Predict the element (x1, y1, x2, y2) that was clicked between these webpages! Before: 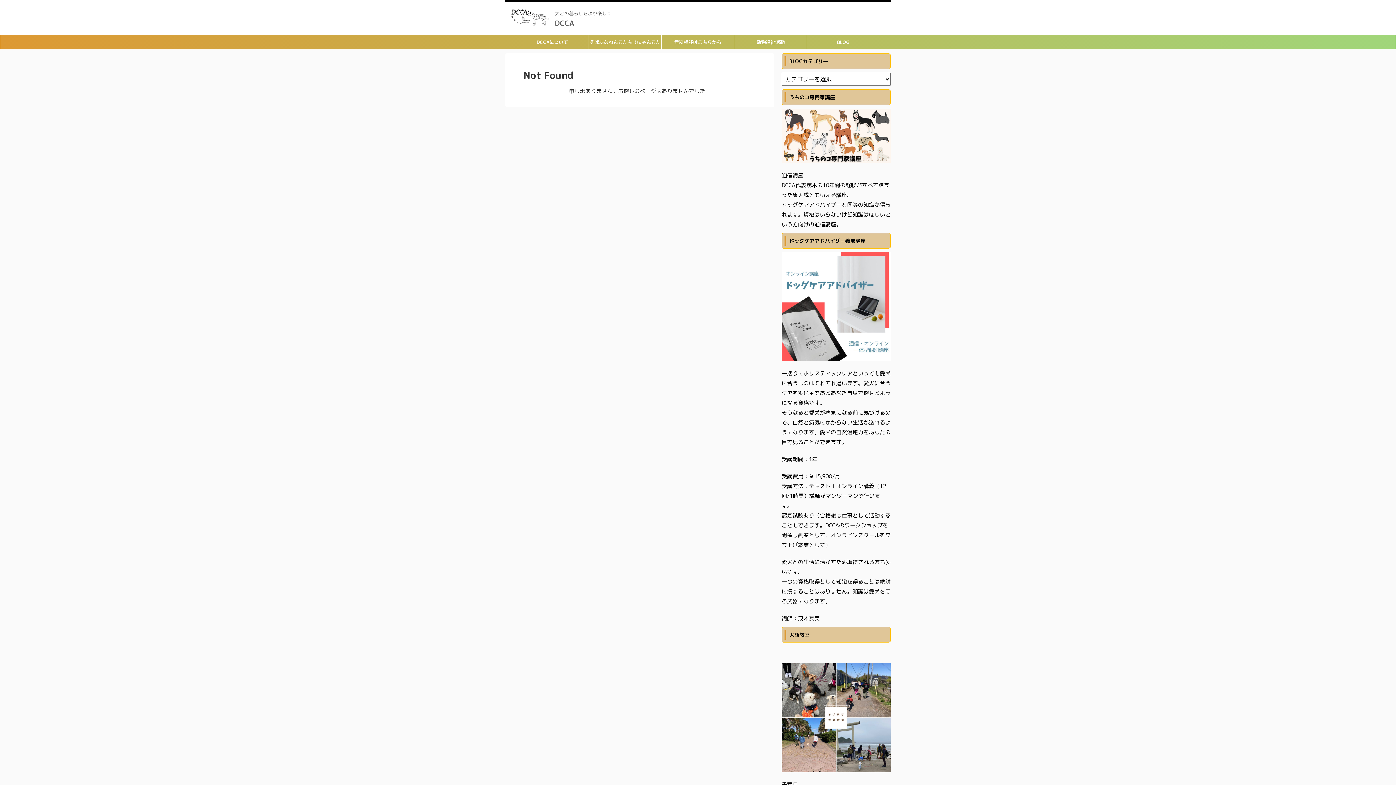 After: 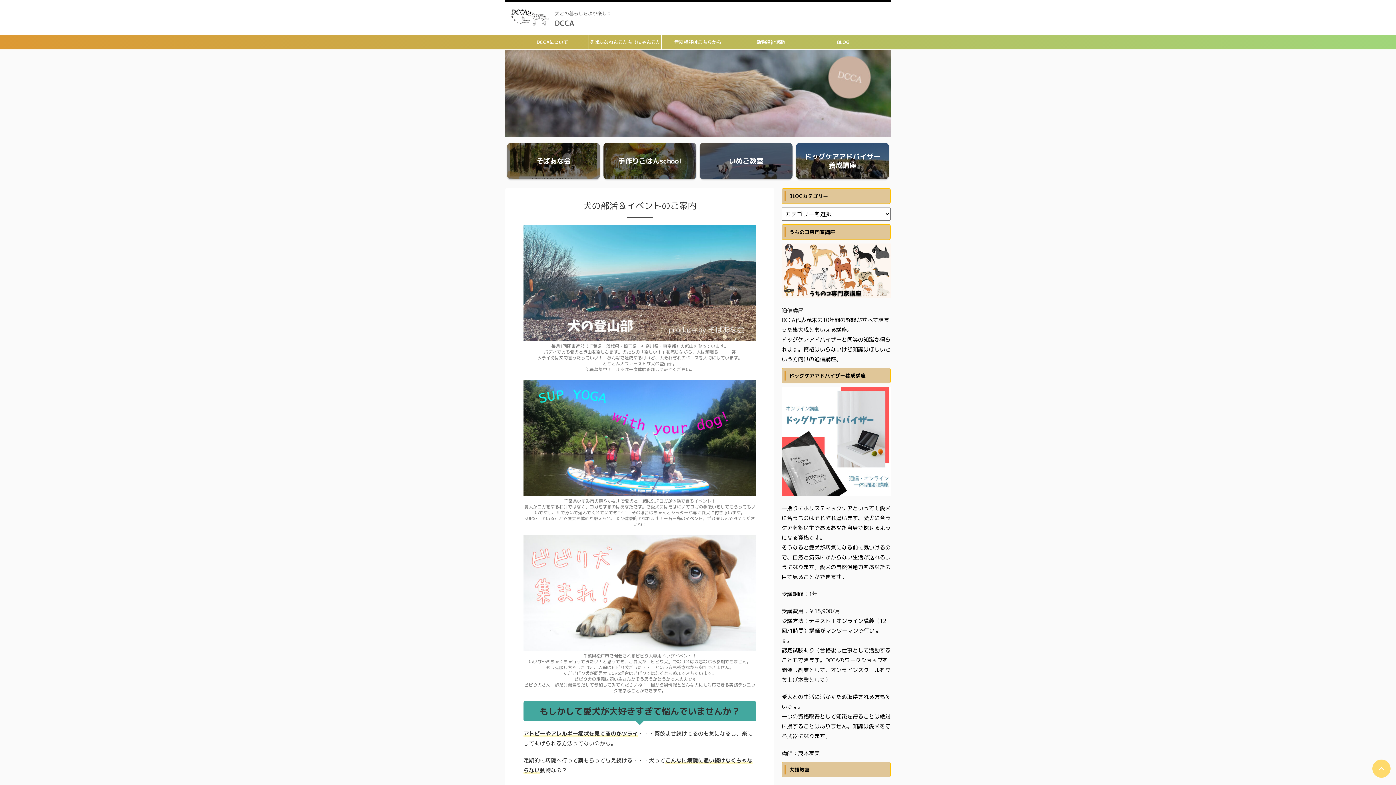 Action: bbox: (509, 20, 549, 28)